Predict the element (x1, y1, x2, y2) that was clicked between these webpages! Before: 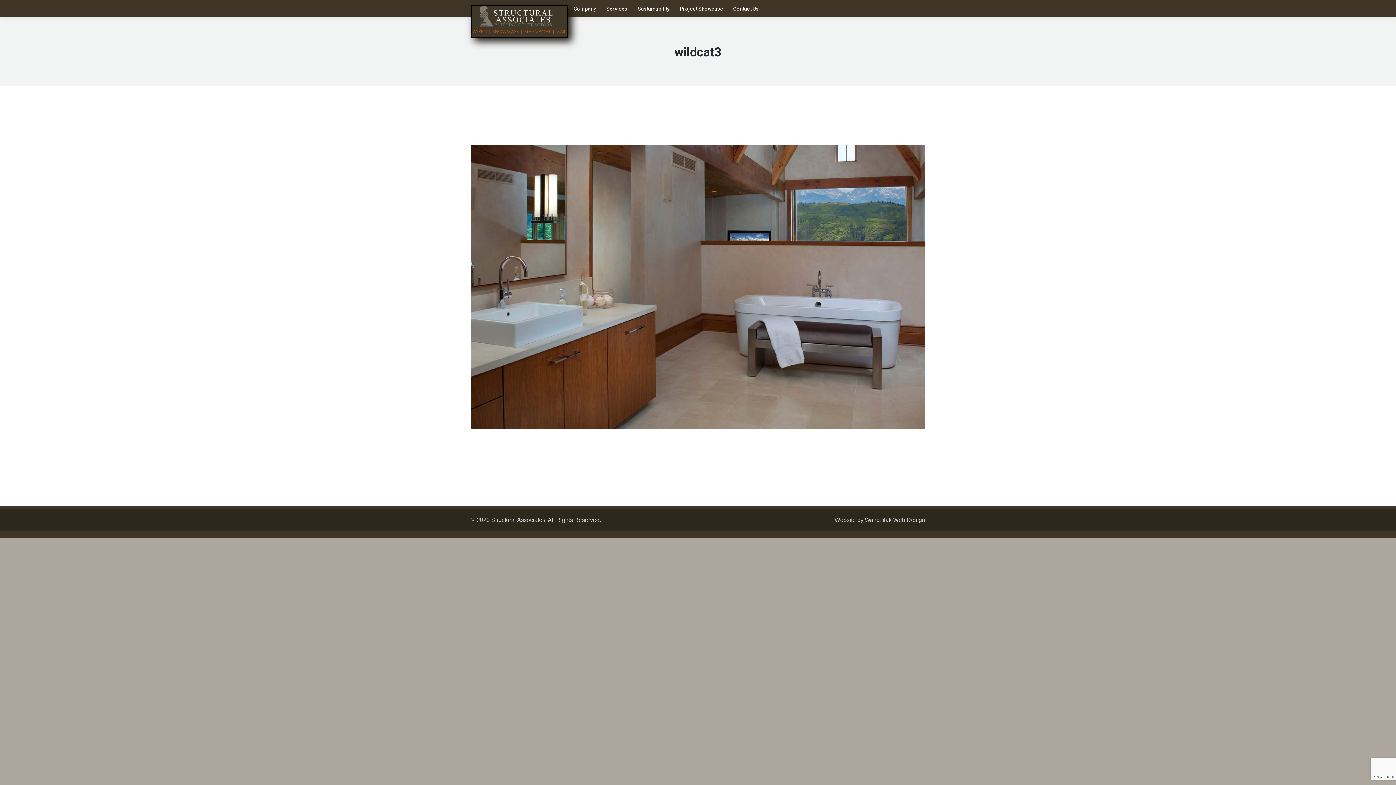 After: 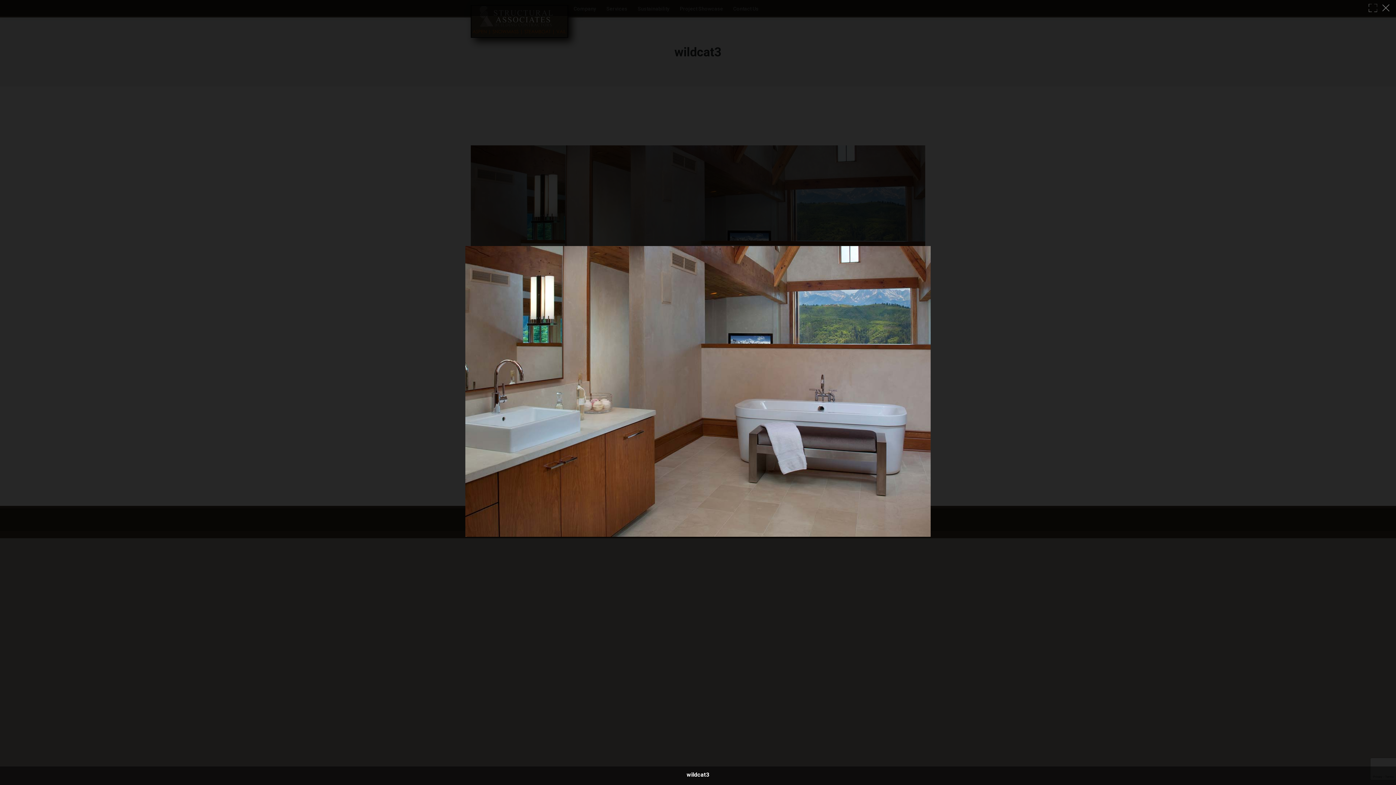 Action: bbox: (470, 145, 925, 429)